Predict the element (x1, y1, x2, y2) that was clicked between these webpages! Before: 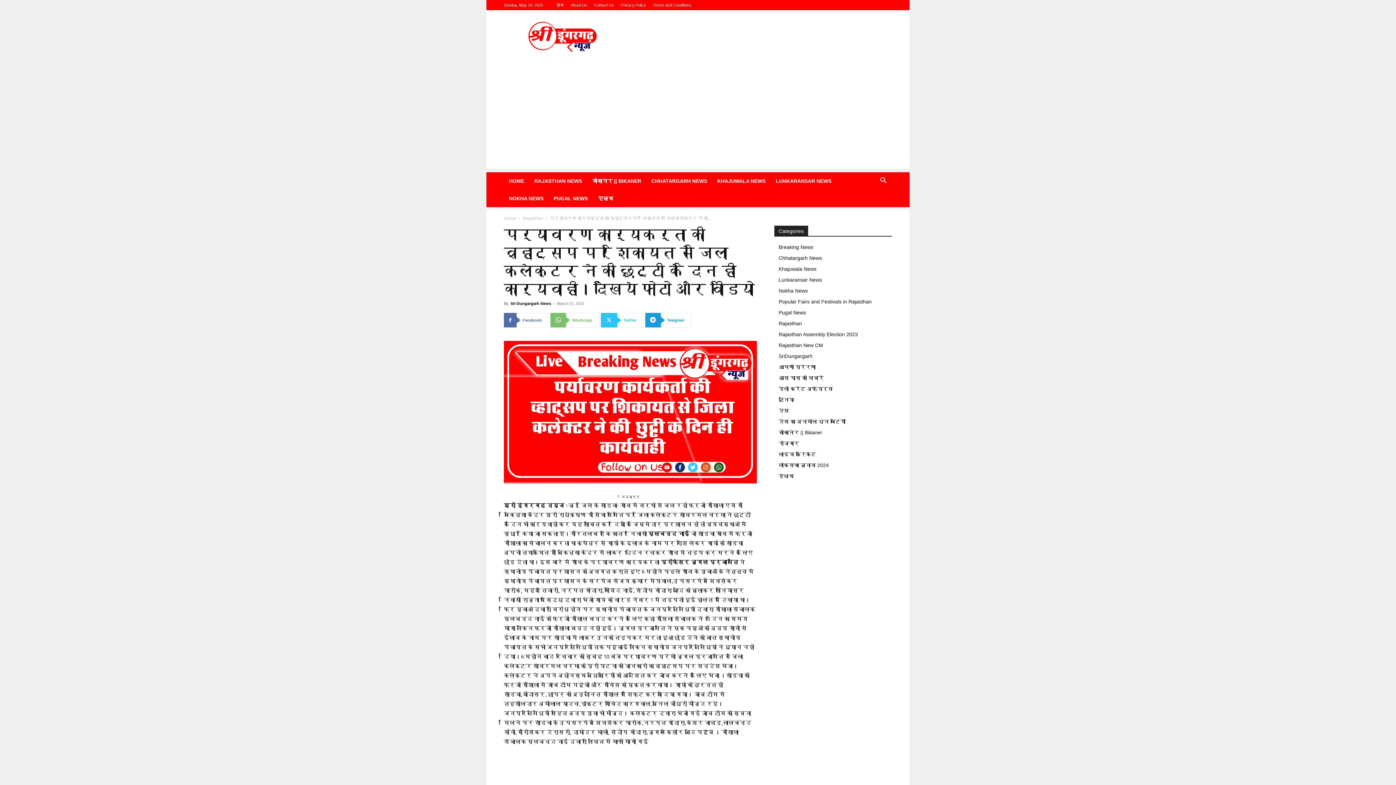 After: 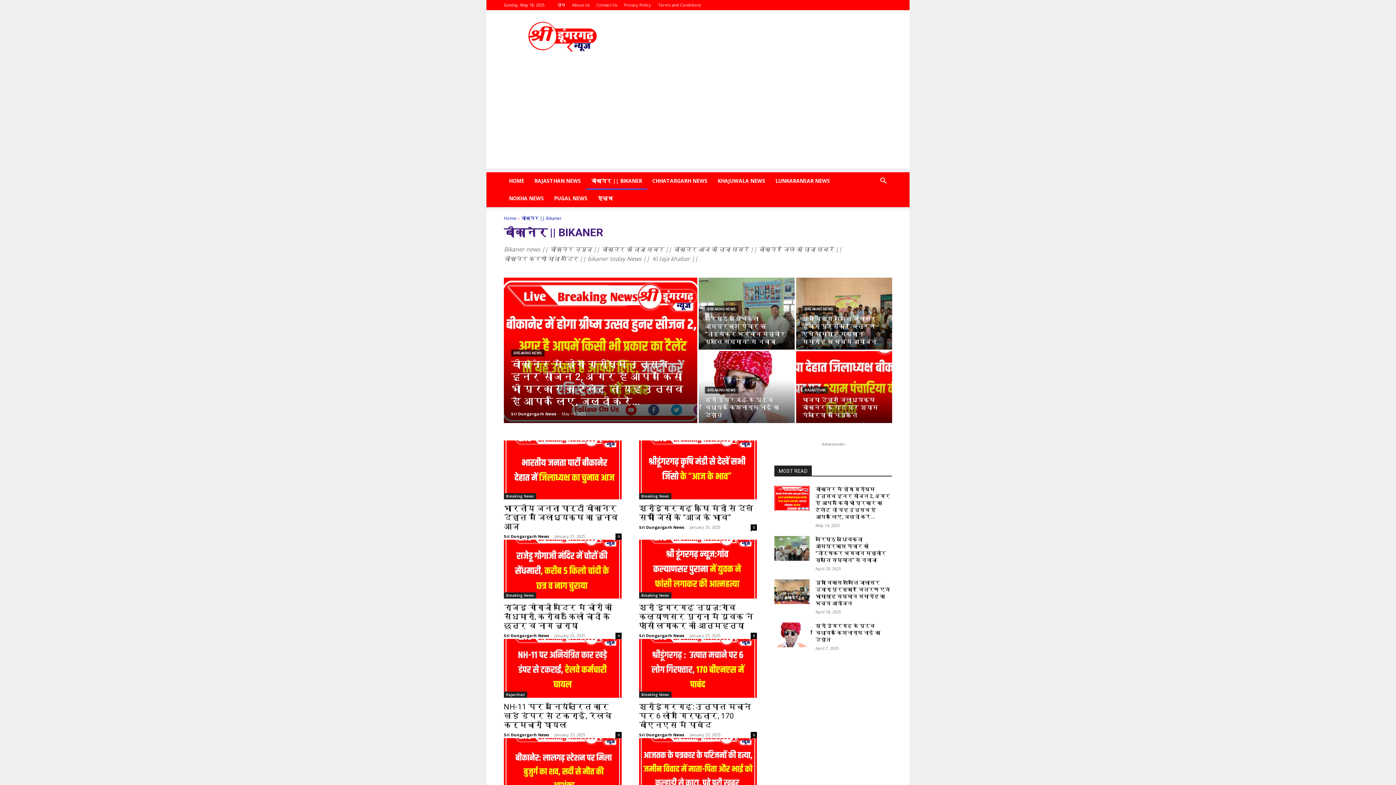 Action: label: बीकानेर || BIKANER bbox: (587, 172, 646, 189)